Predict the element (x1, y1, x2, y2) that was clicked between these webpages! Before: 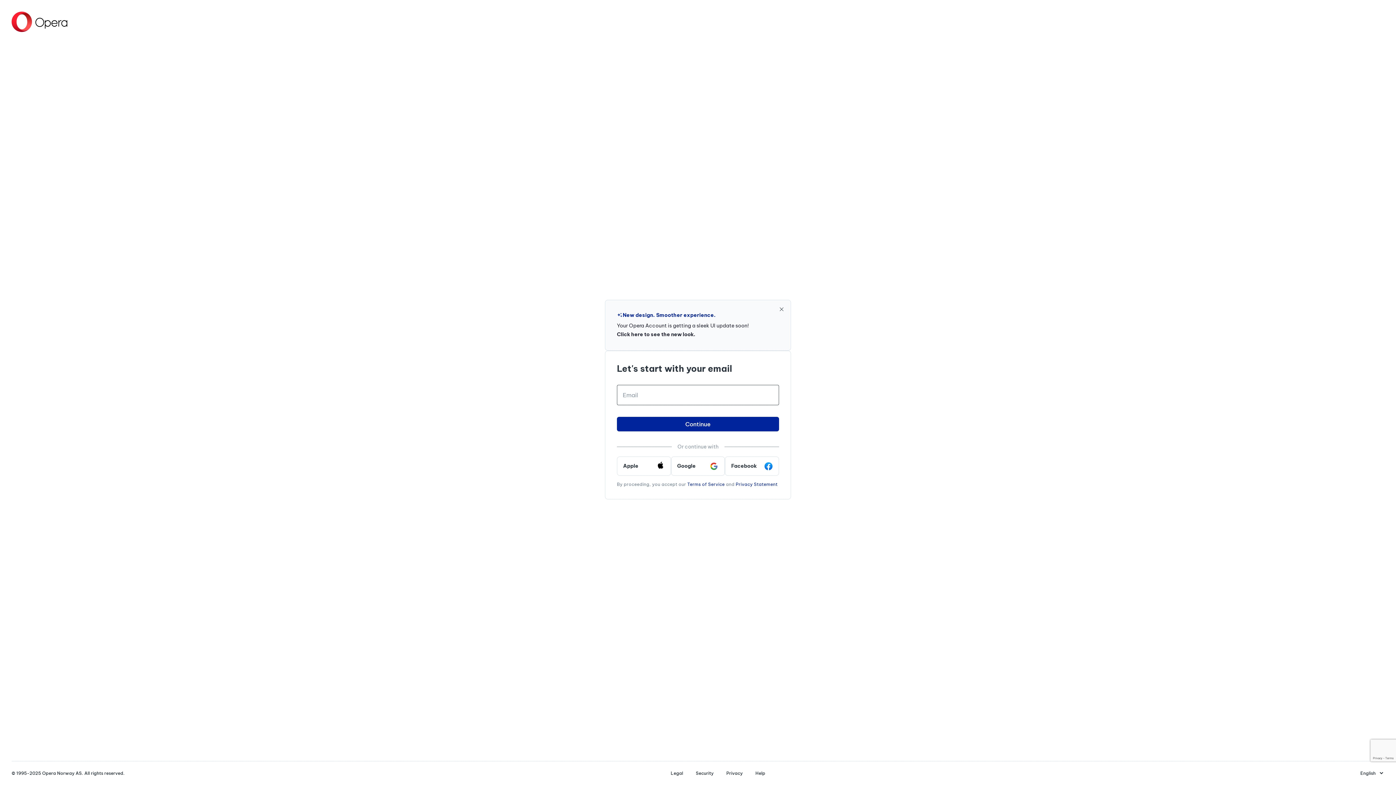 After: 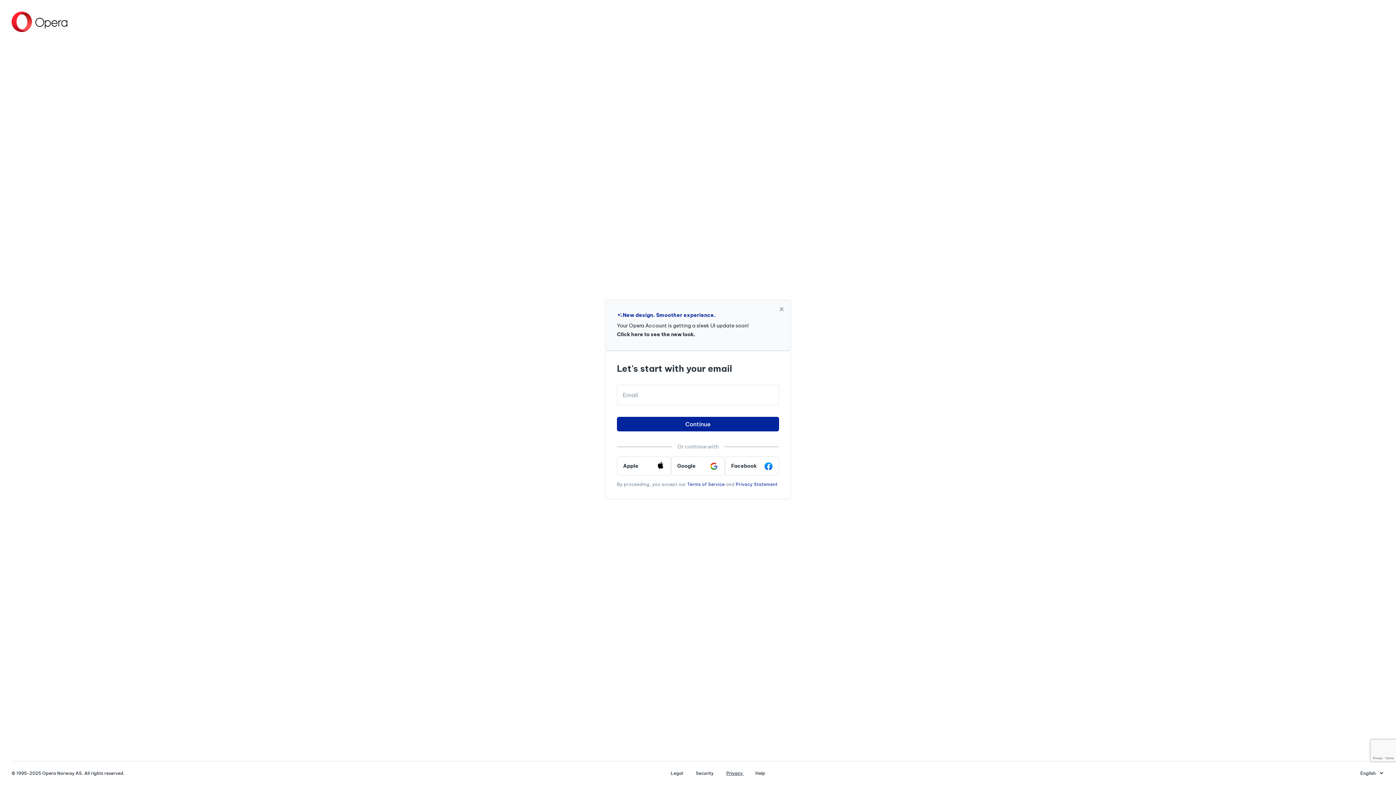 Action: label: Privacy  bbox: (720, 770, 749, 776)